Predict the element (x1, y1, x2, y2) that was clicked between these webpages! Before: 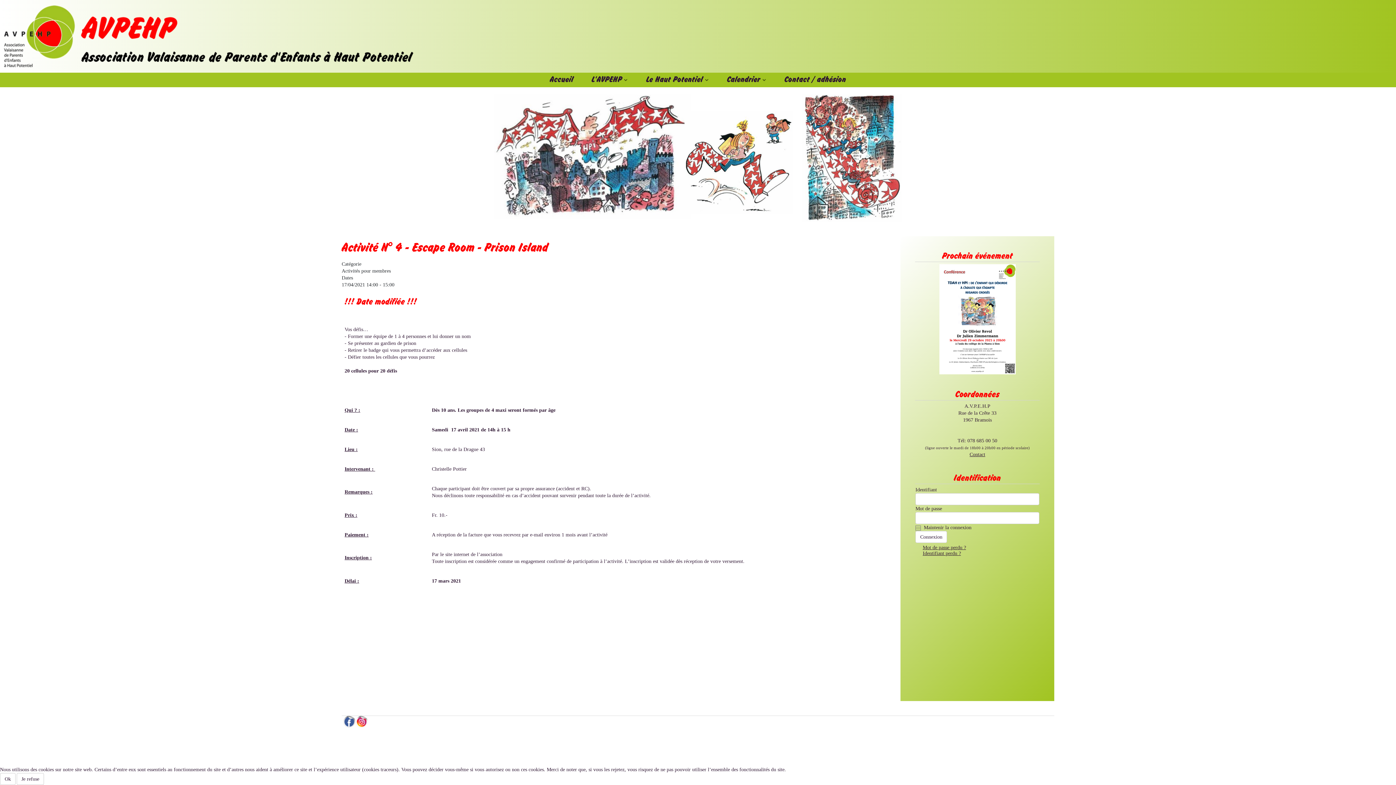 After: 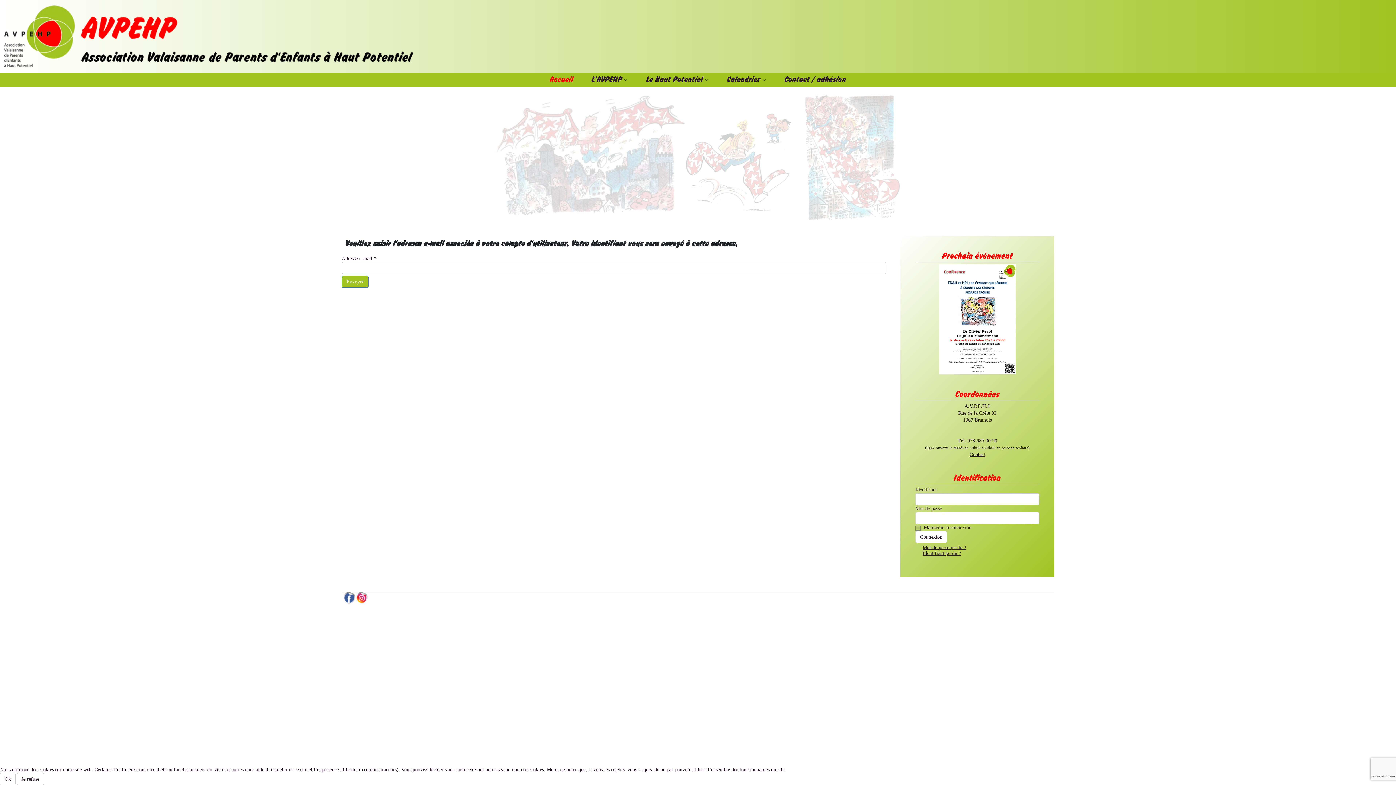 Action: label: Identifiant perdu ? bbox: (922, 550, 961, 556)